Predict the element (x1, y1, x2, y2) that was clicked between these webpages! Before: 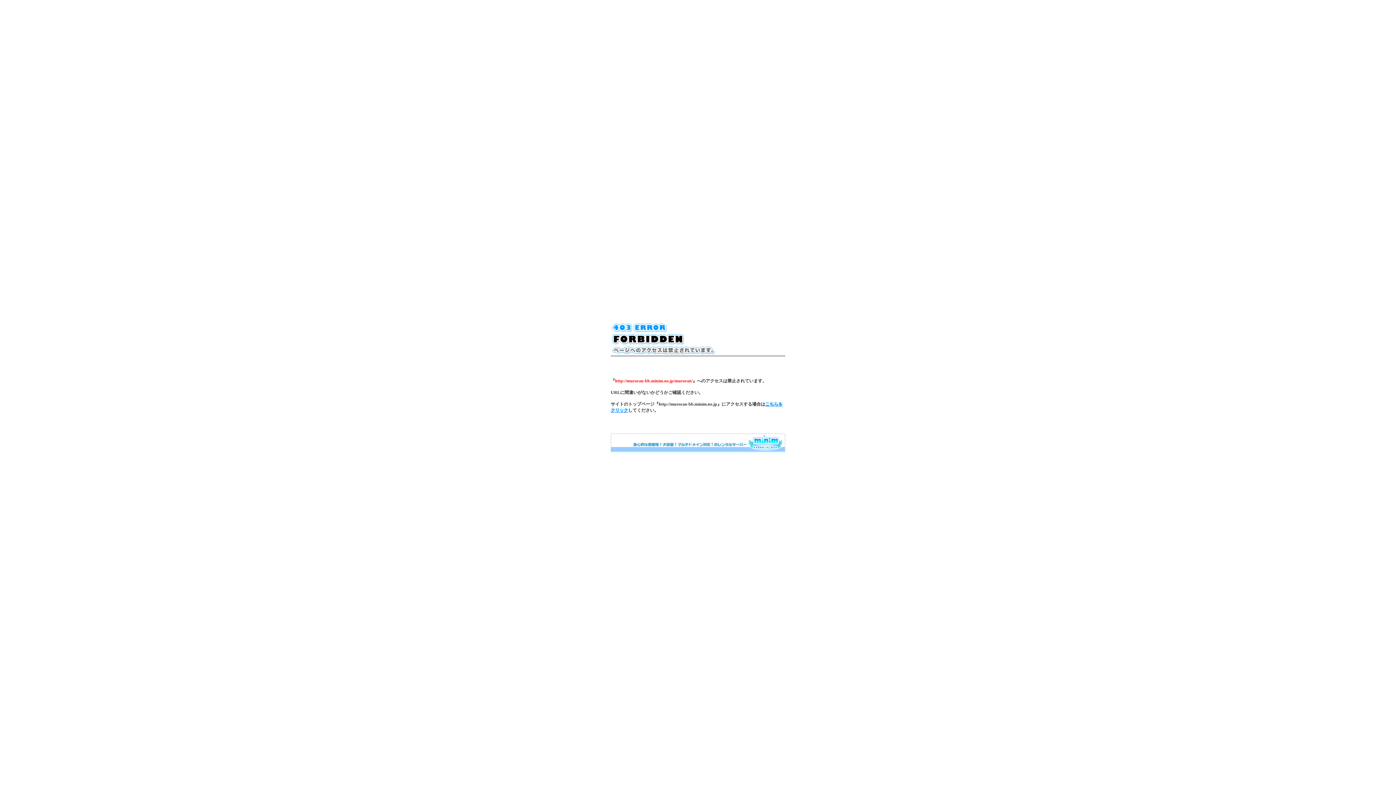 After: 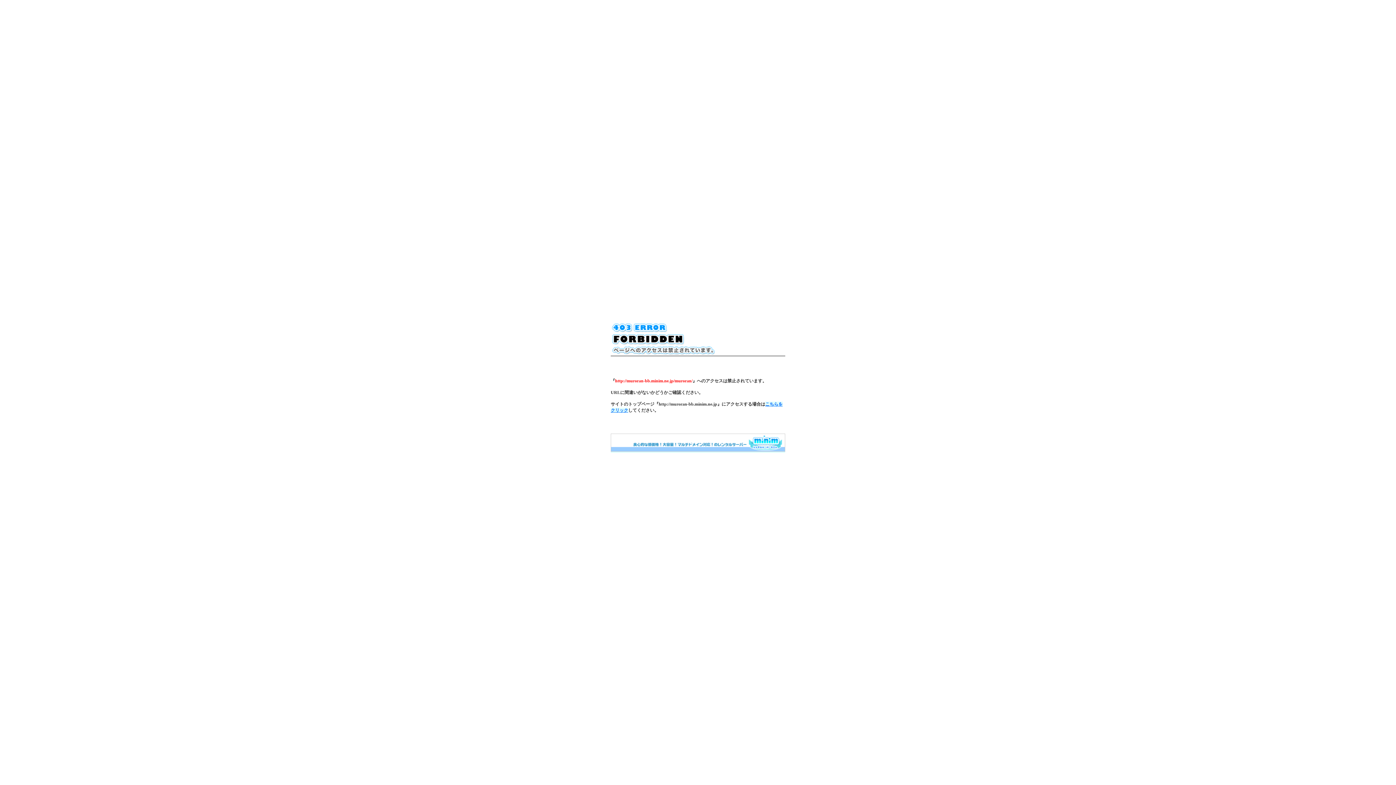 Action: bbox: (610, 448, 785, 453)